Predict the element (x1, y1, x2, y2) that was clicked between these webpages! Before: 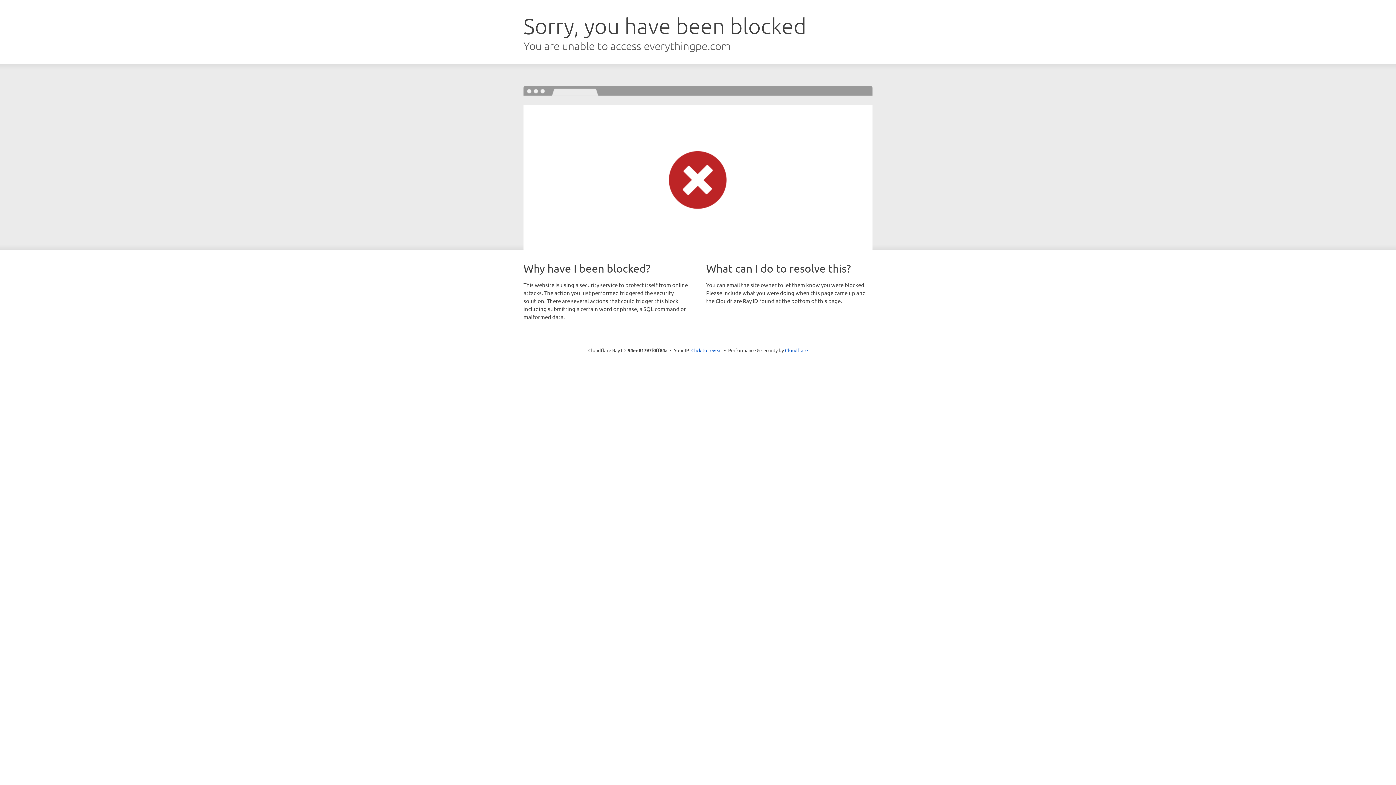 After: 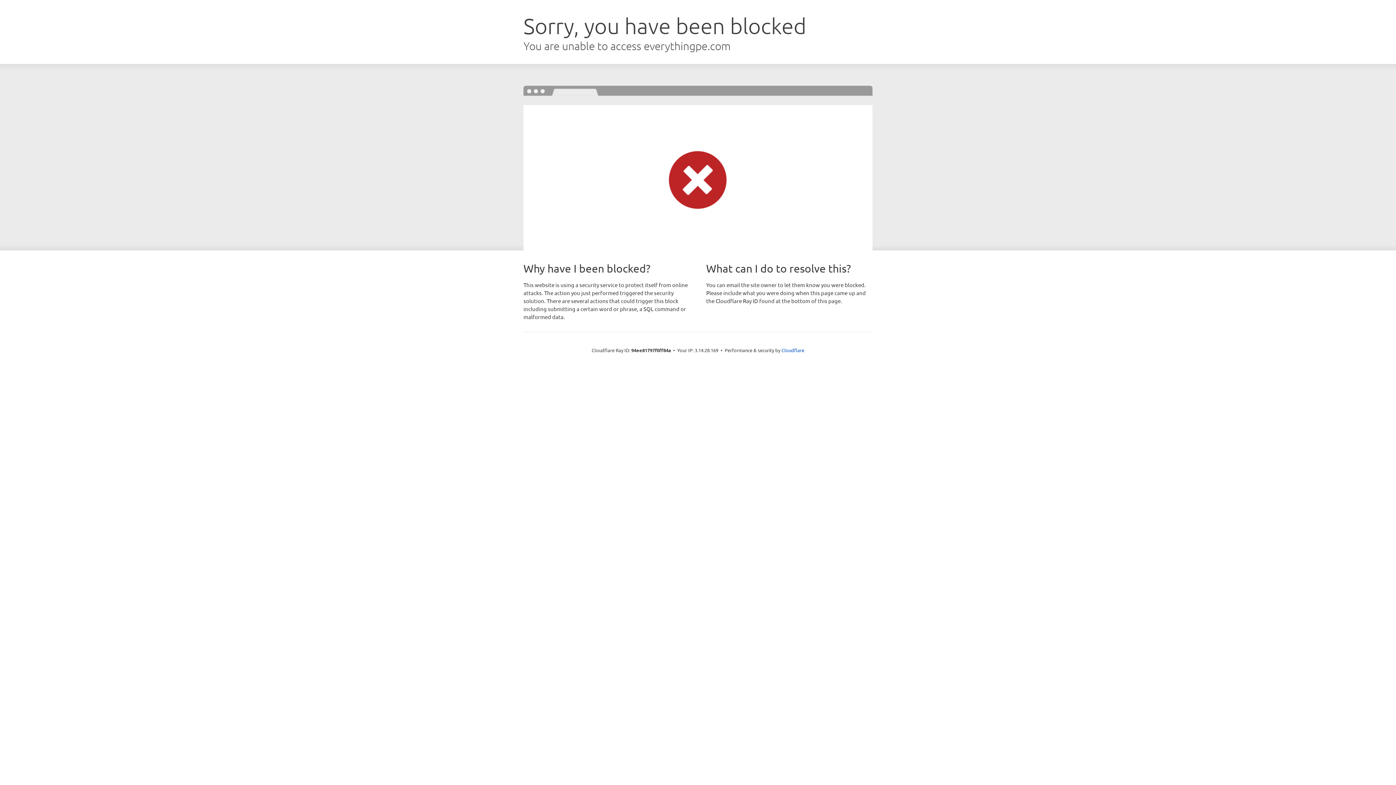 Action: label: Click to reveal bbox: (691, 346, 722, 353)